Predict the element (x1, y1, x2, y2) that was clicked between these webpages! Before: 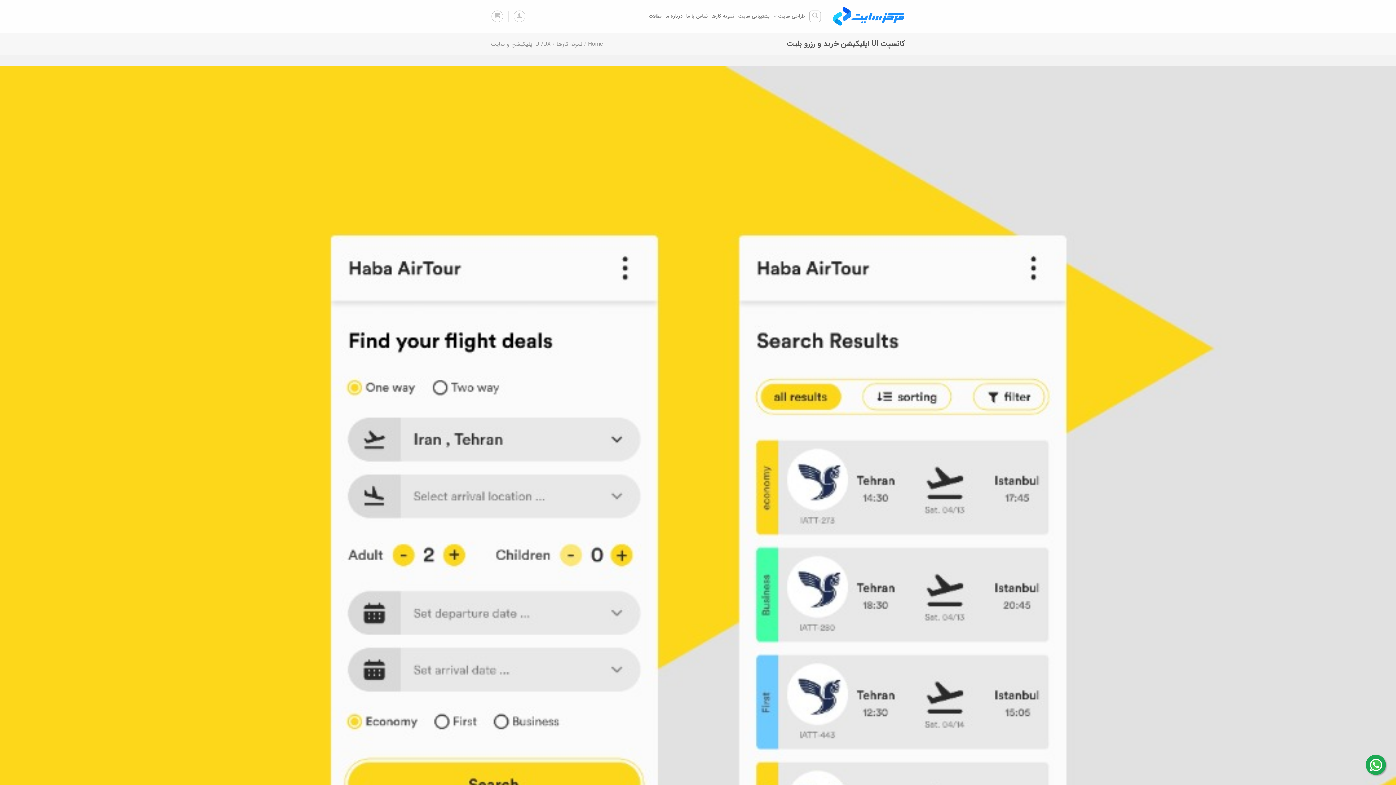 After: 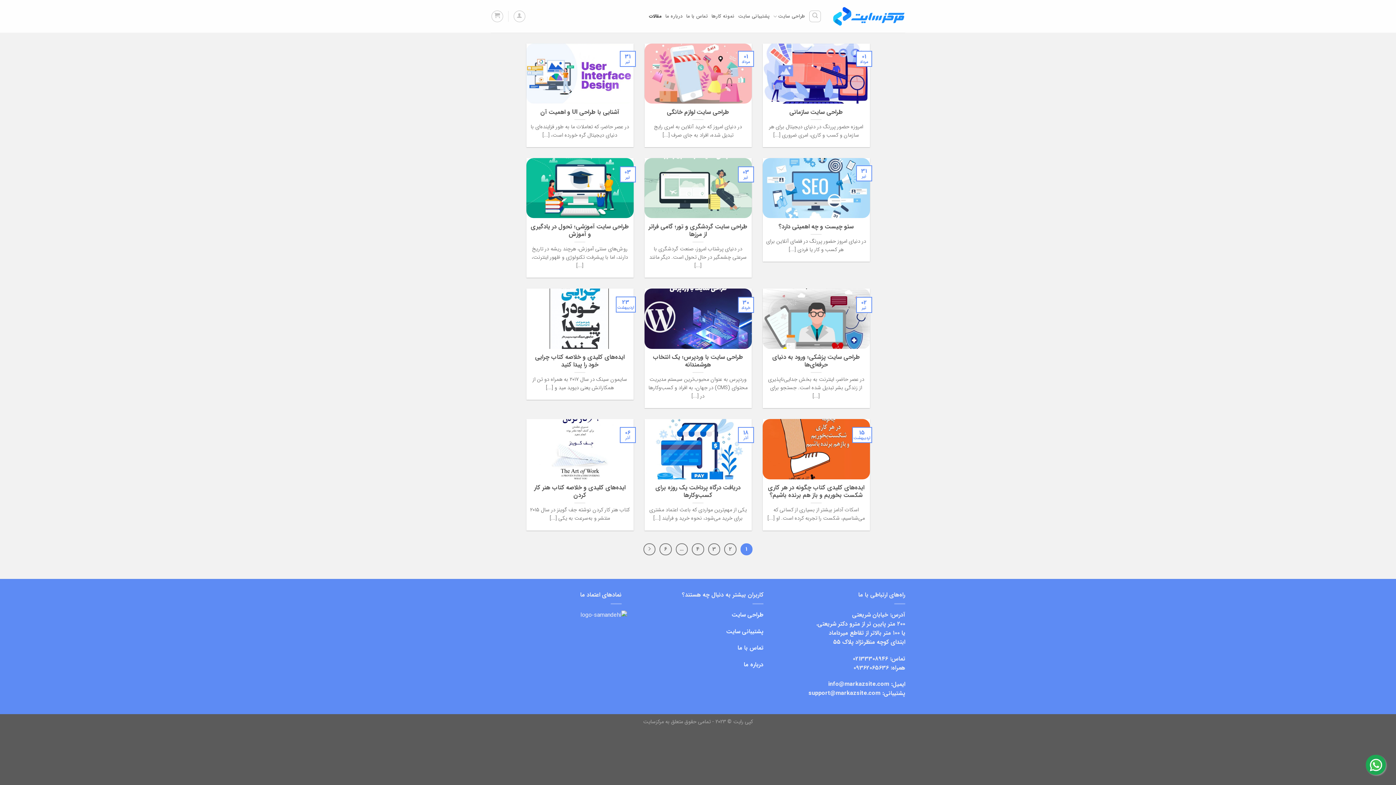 Action: bbox: (649, 9, 661, 23) label: مقالات